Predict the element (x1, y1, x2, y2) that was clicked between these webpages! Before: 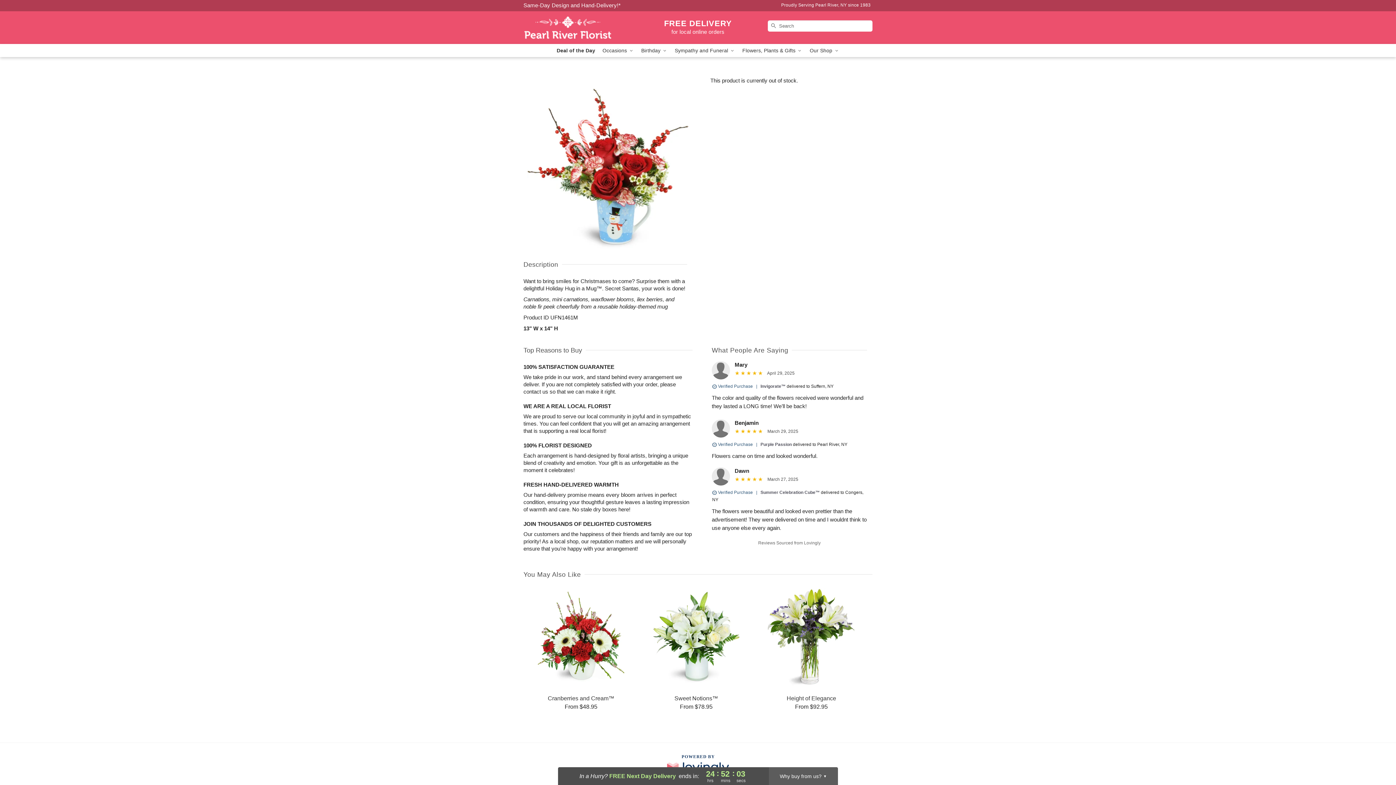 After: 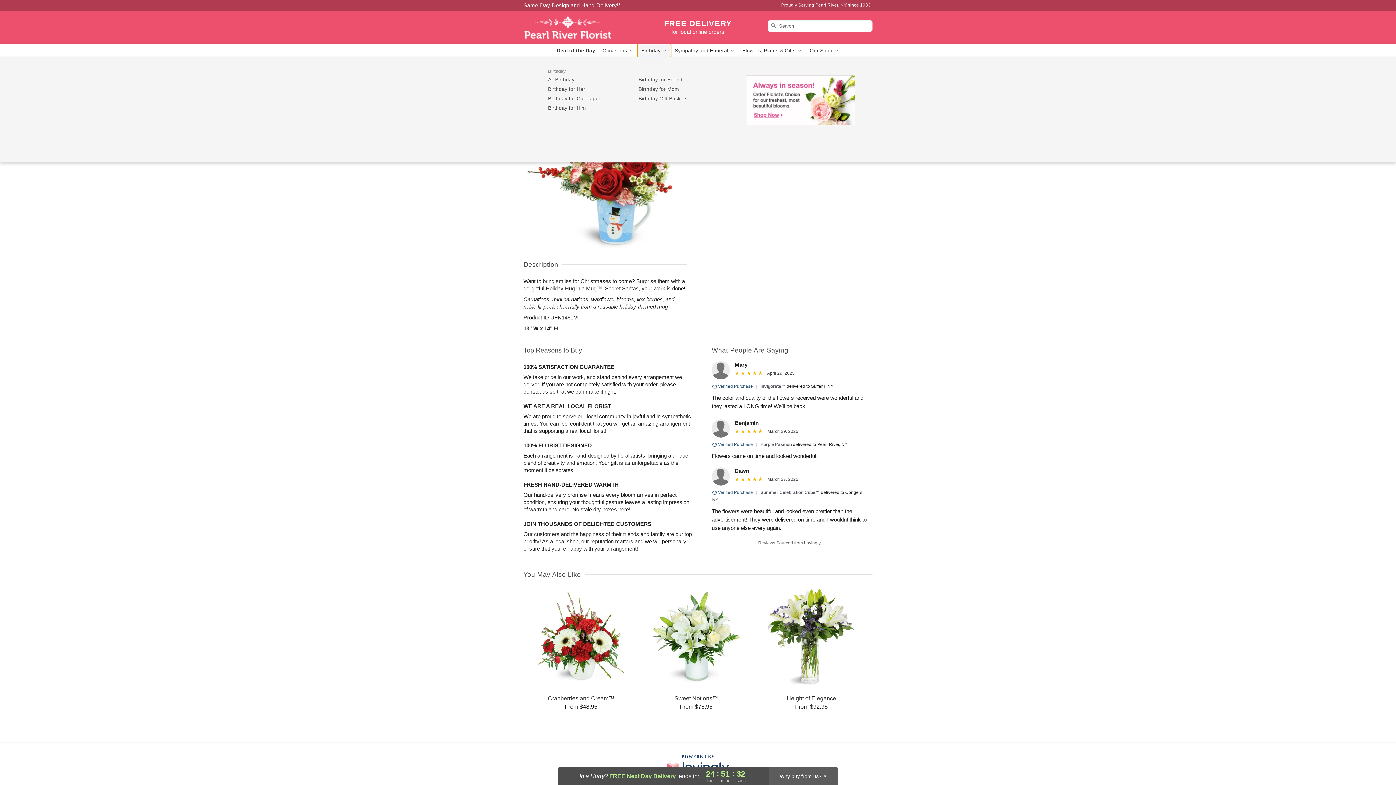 Action: bbox: (637, 44, 671, 57) label: Birthday 